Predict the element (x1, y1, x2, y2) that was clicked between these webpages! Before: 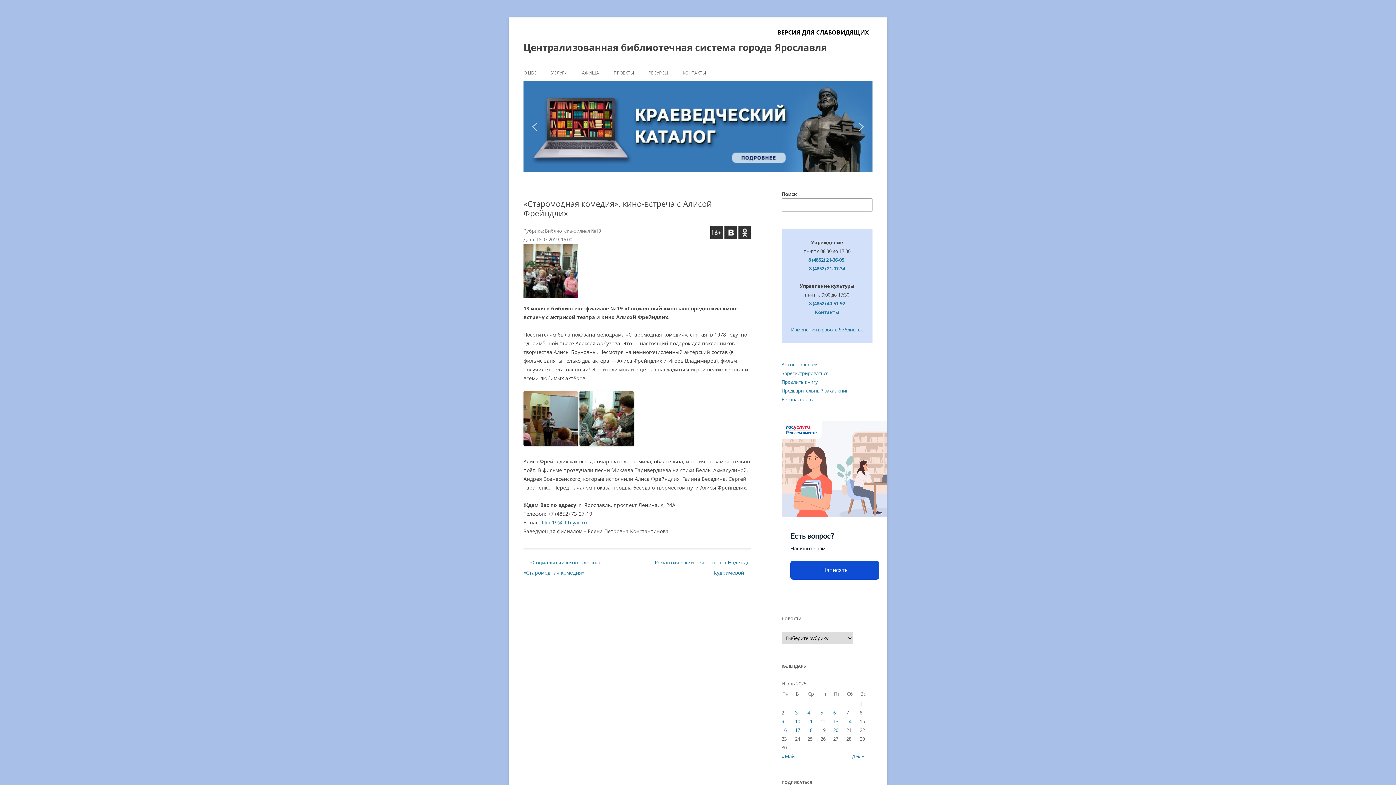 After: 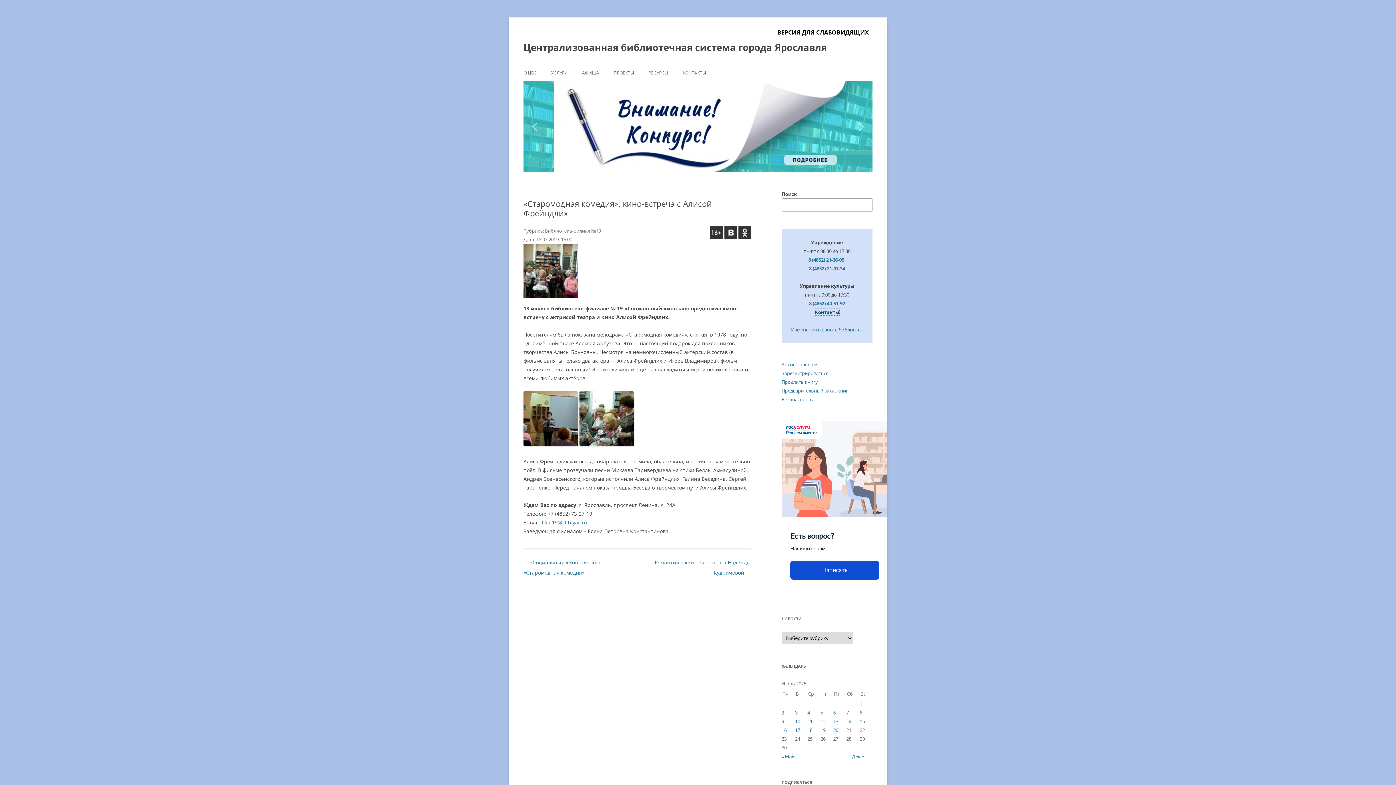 Action: bbox: (815, 309, 839, 315) label: Контакты